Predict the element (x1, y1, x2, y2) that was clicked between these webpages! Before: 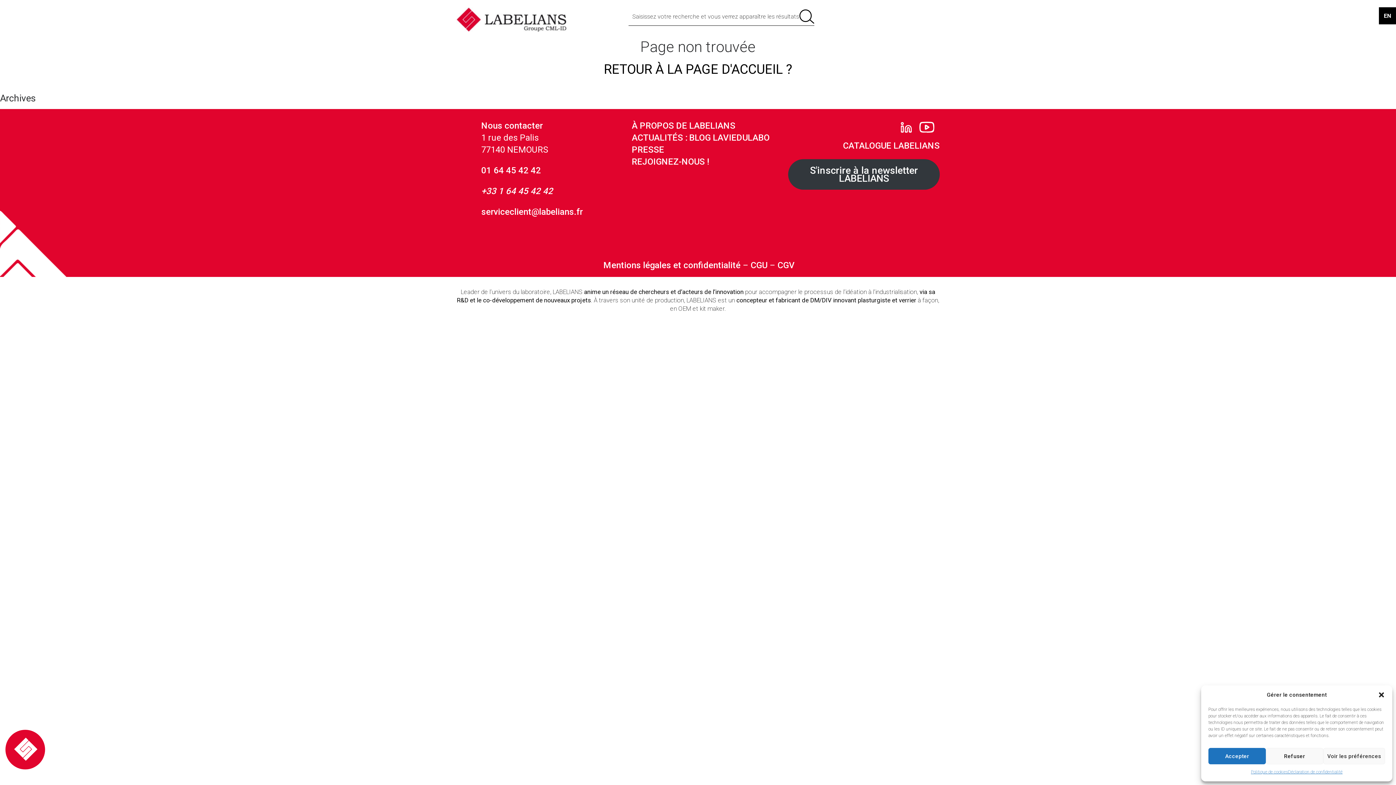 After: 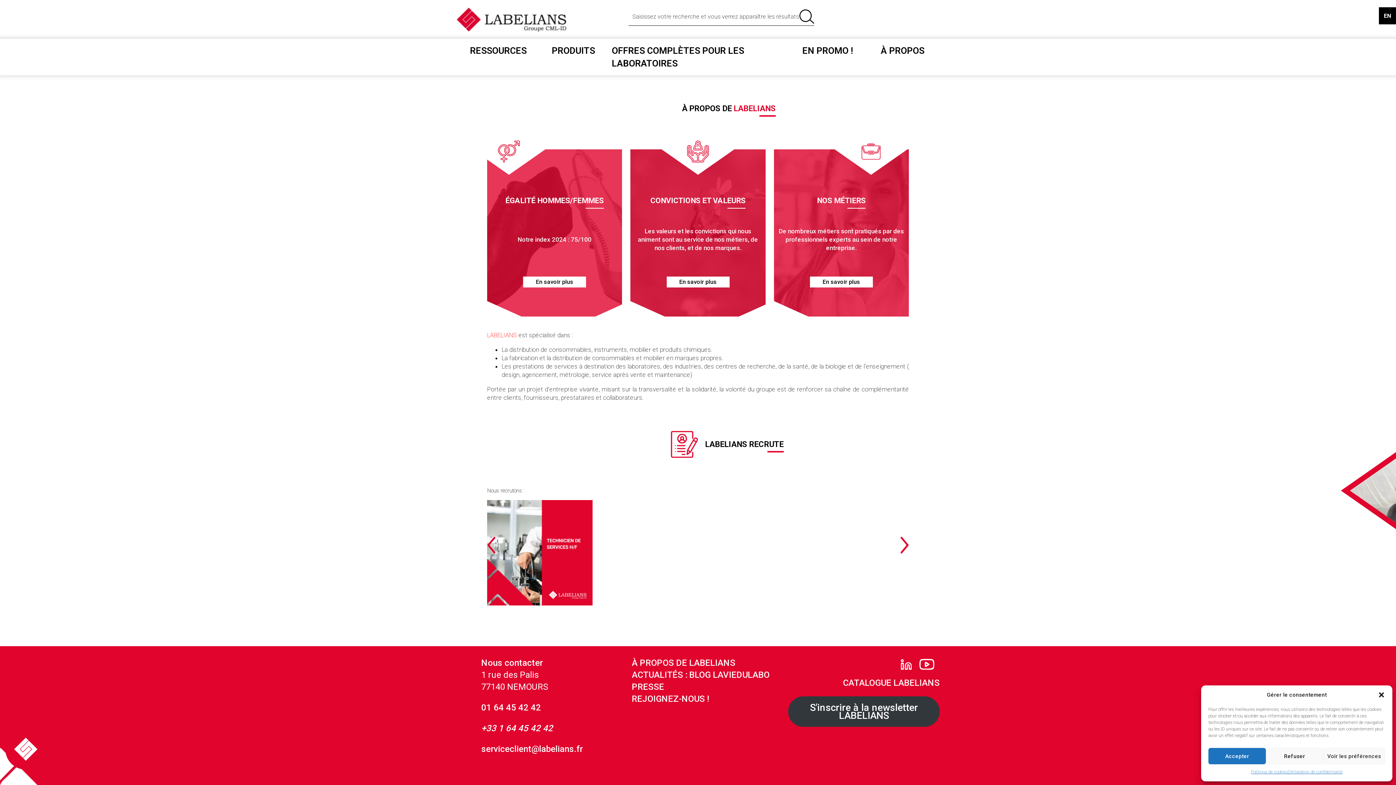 Action: label: REJOIGNEZ-NOUS ! bbox: (631, 156, 709, 167)